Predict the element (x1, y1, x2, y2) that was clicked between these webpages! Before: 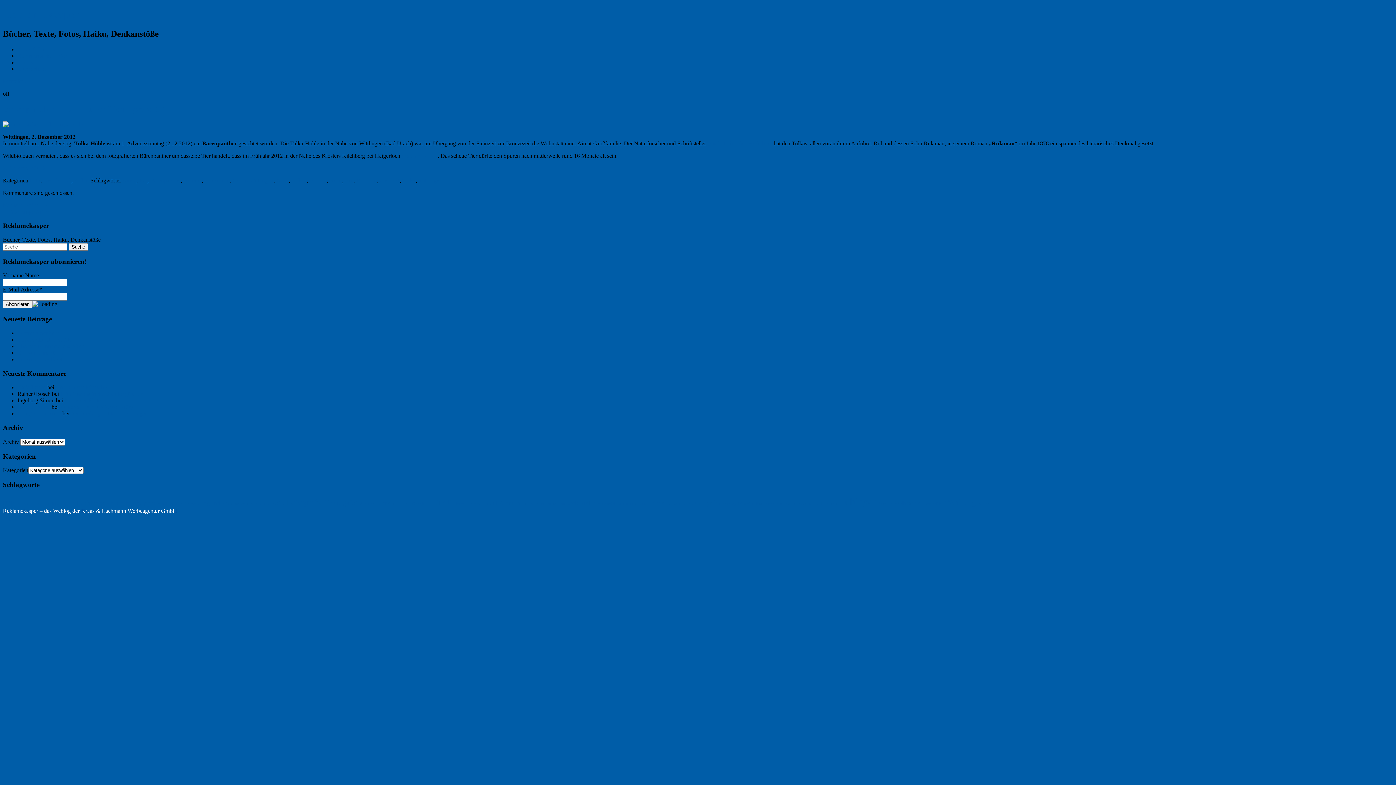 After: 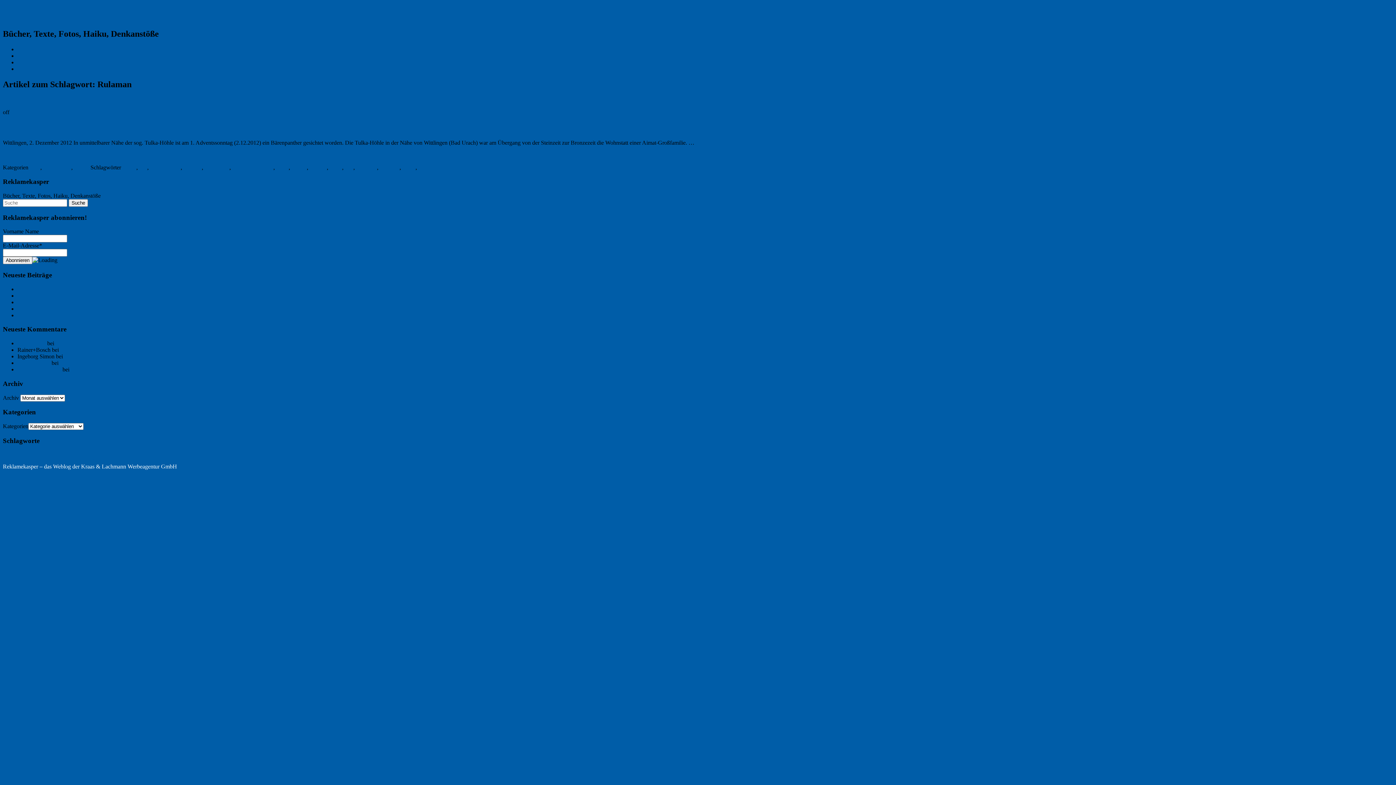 Action: bbox: (356, 177, 377, 183) label: Rulaman